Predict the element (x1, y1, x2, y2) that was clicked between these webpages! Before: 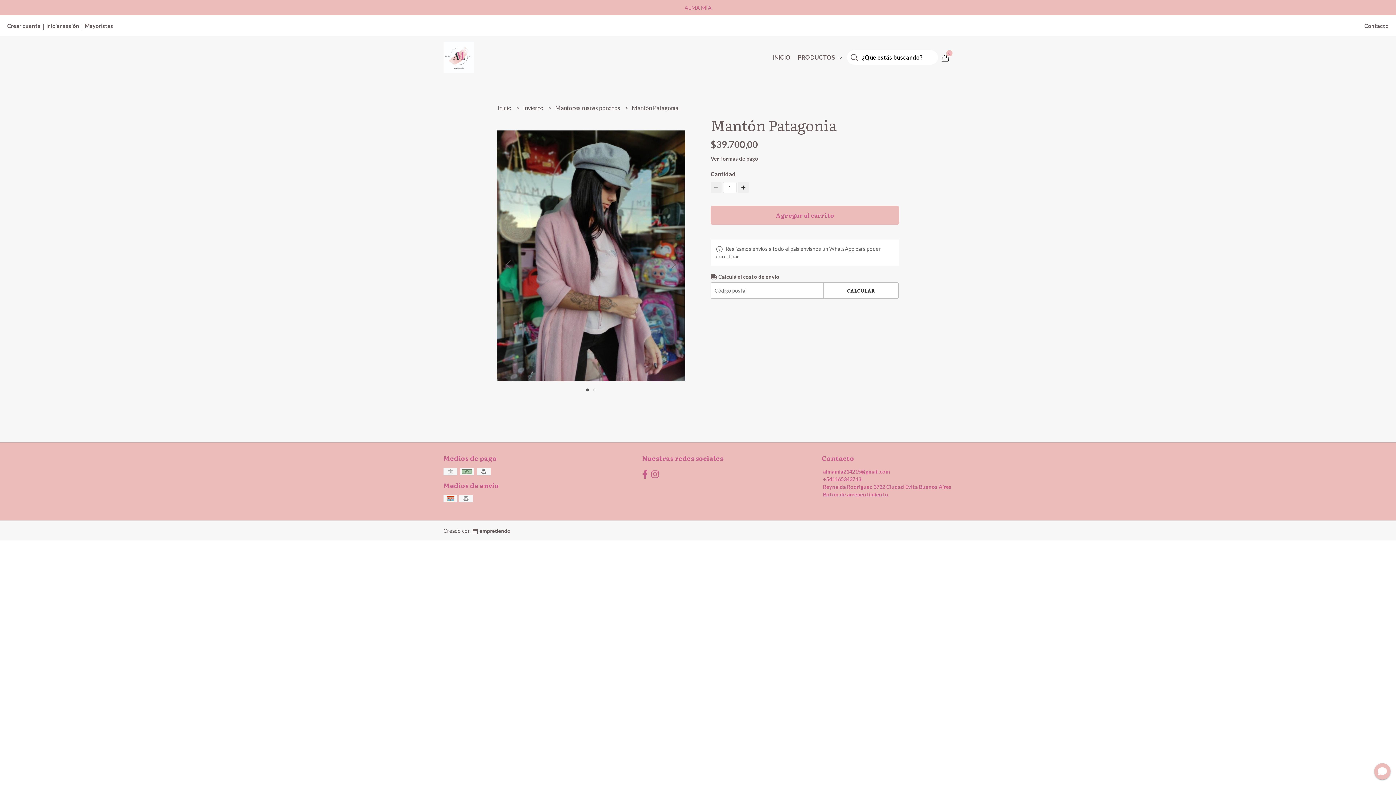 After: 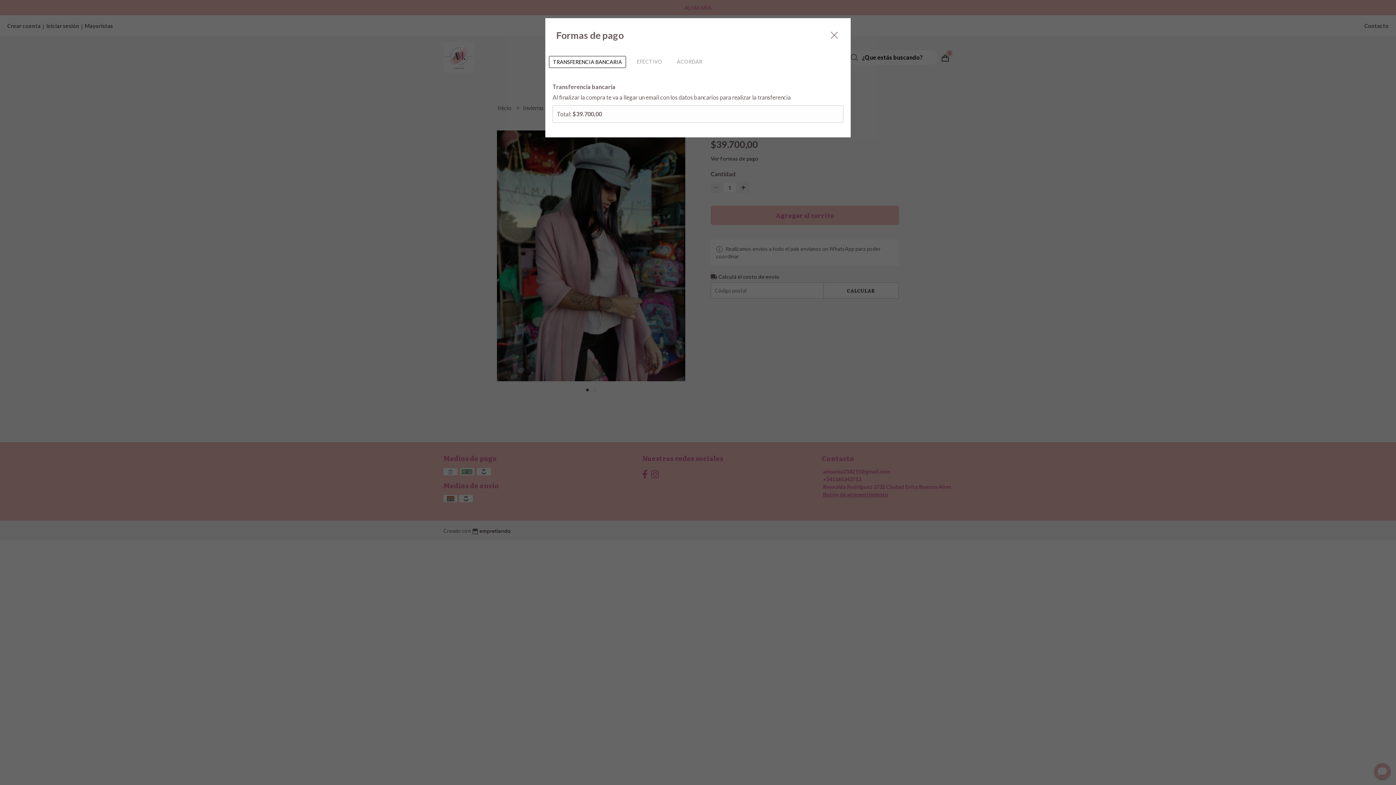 Action: label: Ver formas de pago bbox: (710, 155, 758, 161)